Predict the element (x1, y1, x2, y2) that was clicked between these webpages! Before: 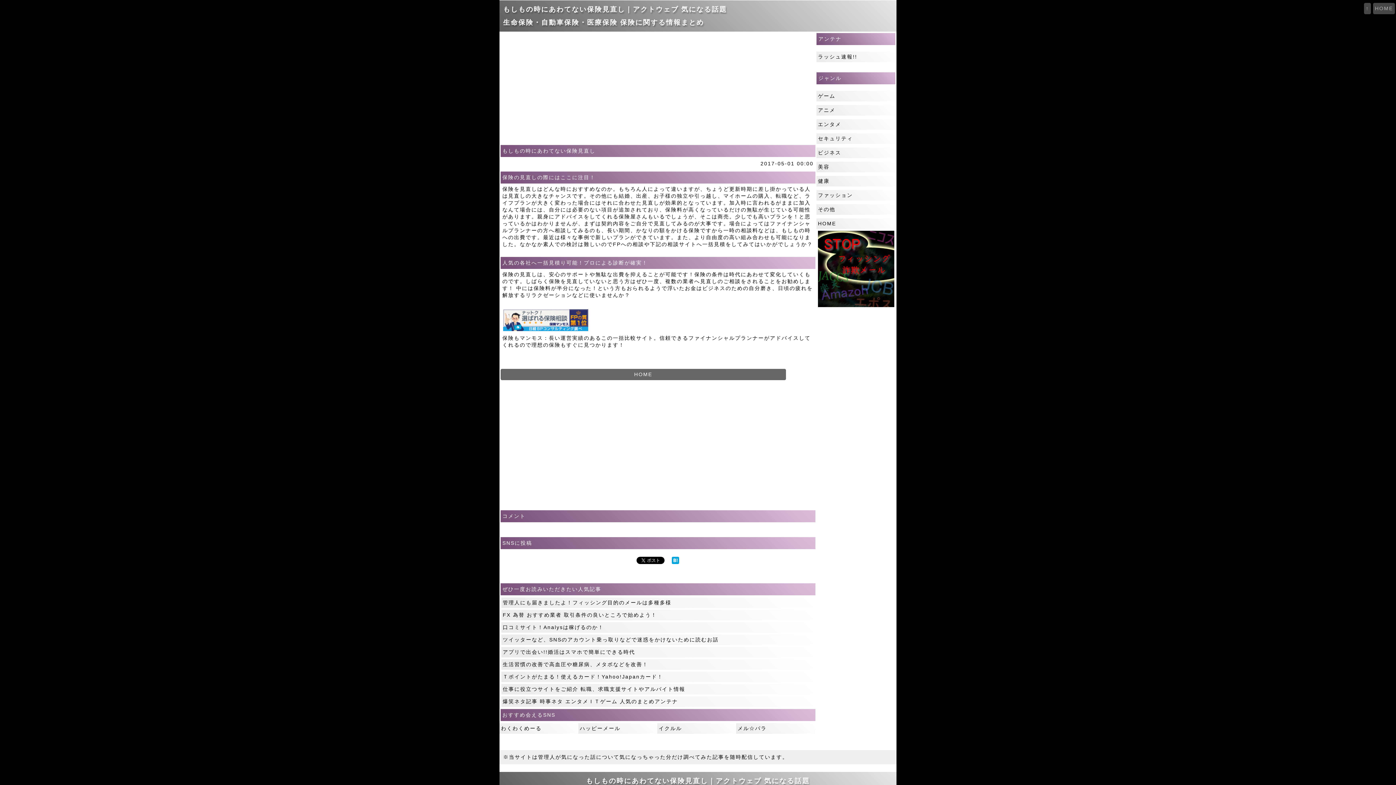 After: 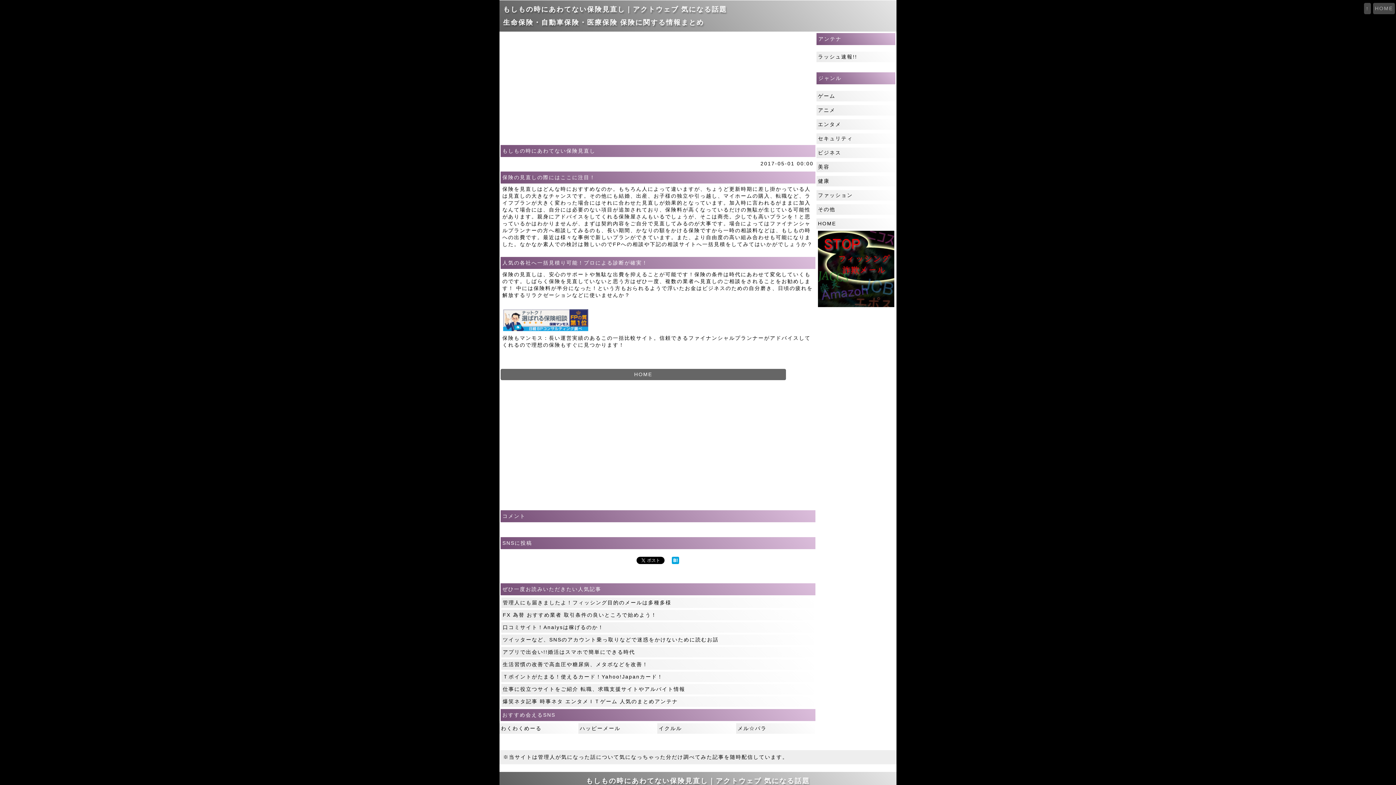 Action: bbox: (671, 558, 679, 566)